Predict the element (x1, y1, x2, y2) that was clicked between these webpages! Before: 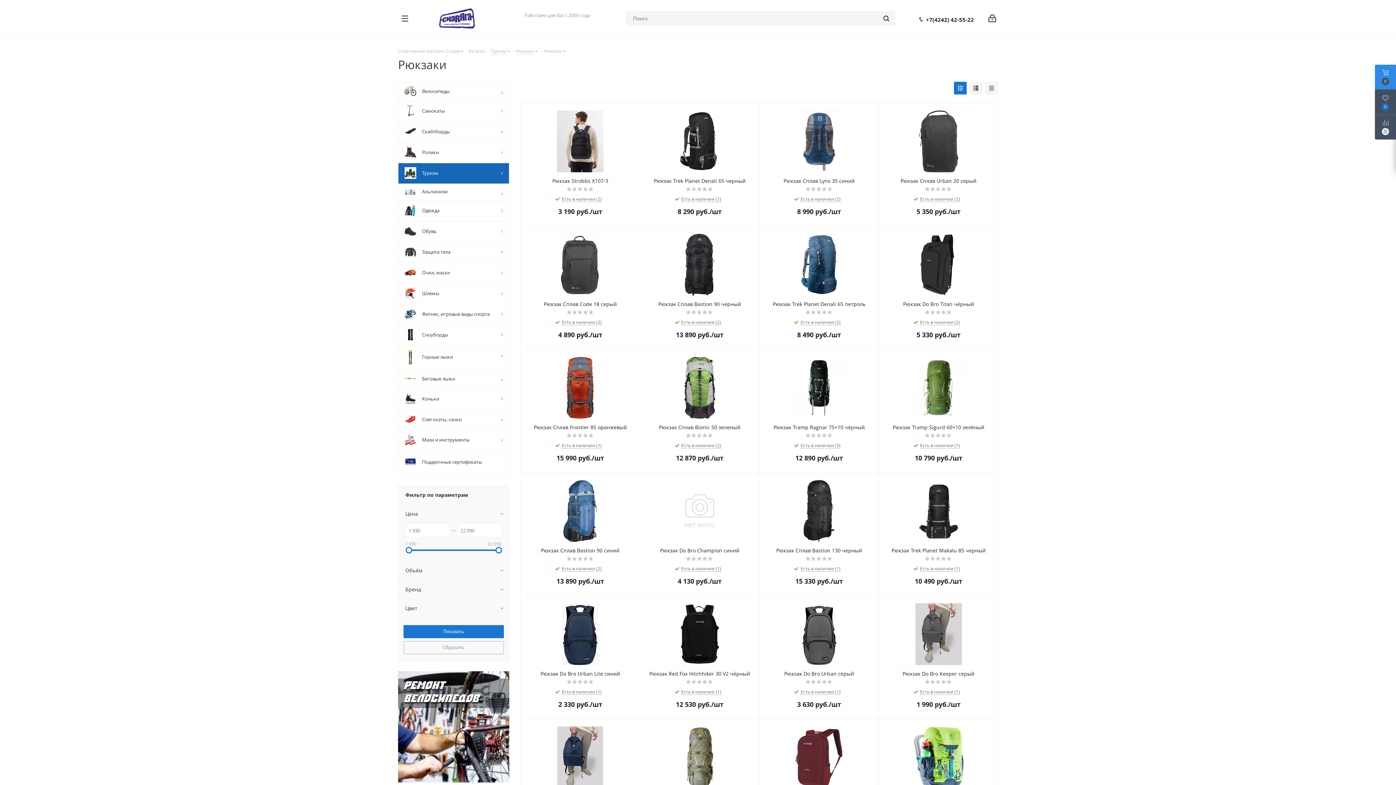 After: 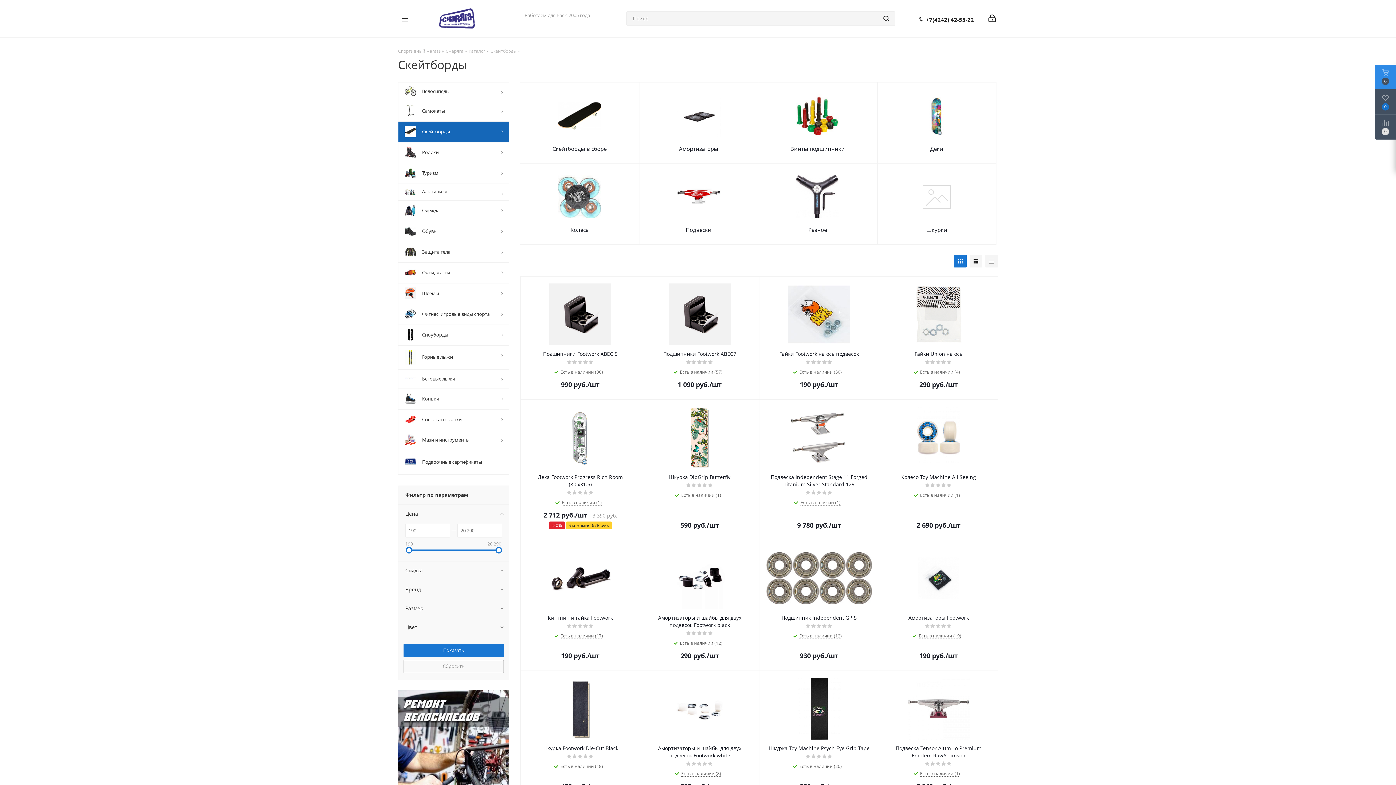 Action: label: 	Скейтборды bbox: (398, 121, 509, 142)